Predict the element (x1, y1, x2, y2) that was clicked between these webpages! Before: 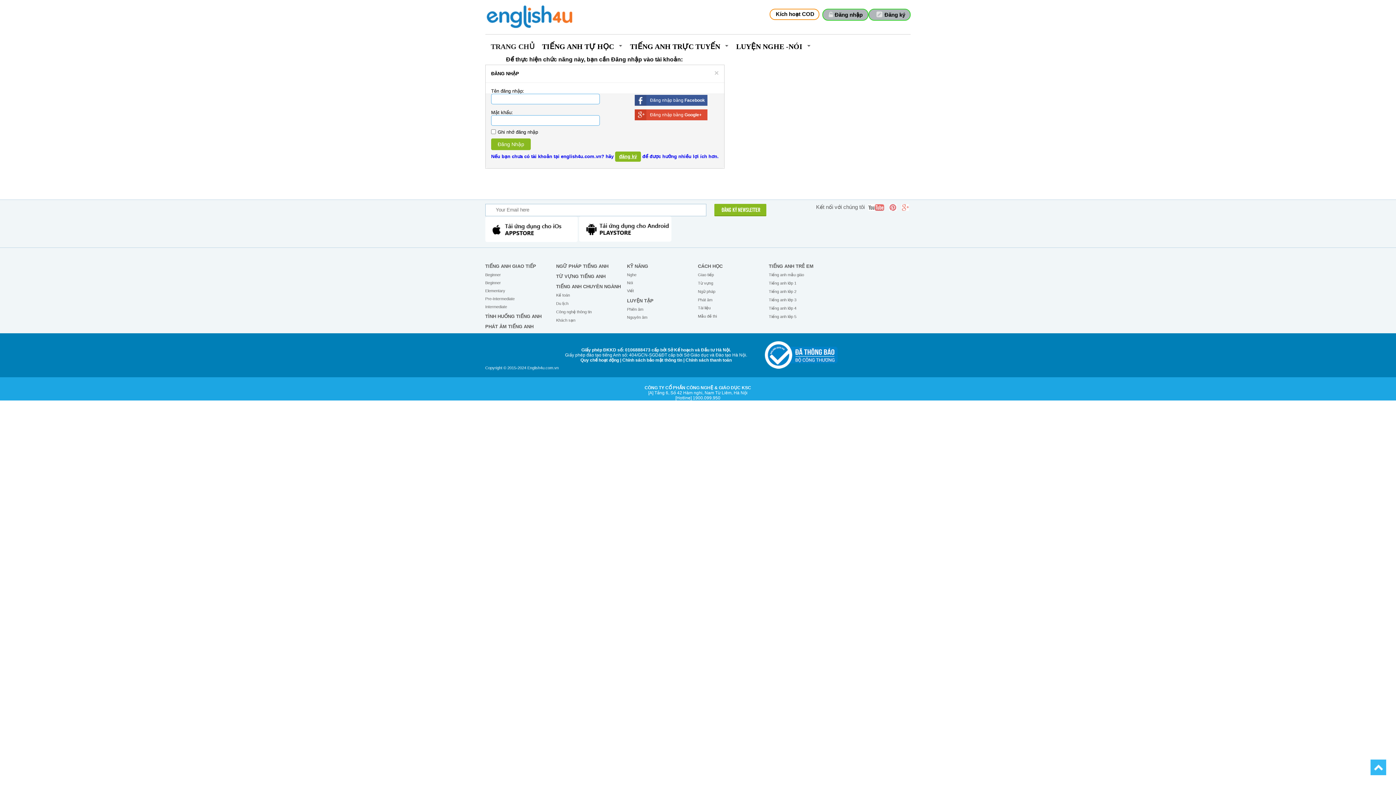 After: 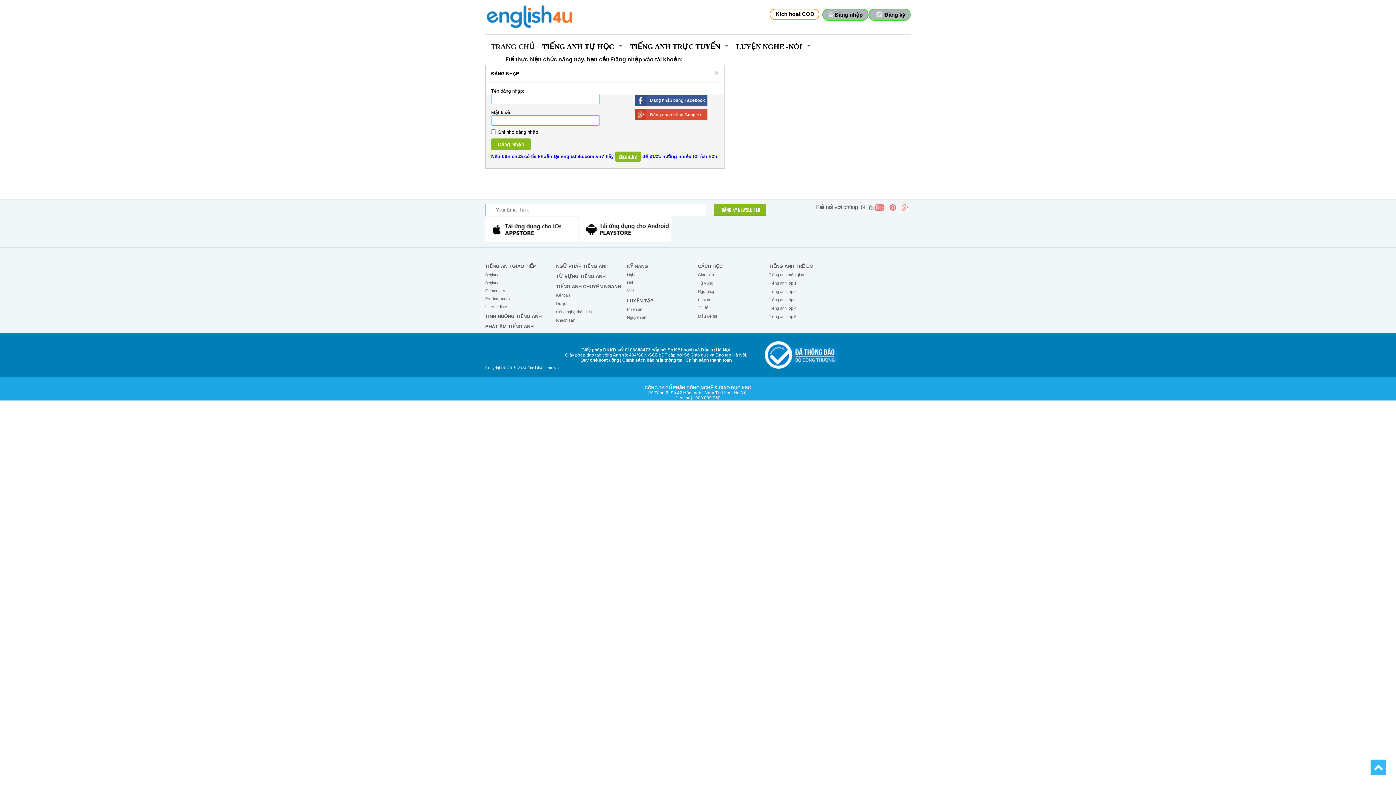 Action: bbox: (765, 365, 837, 370)